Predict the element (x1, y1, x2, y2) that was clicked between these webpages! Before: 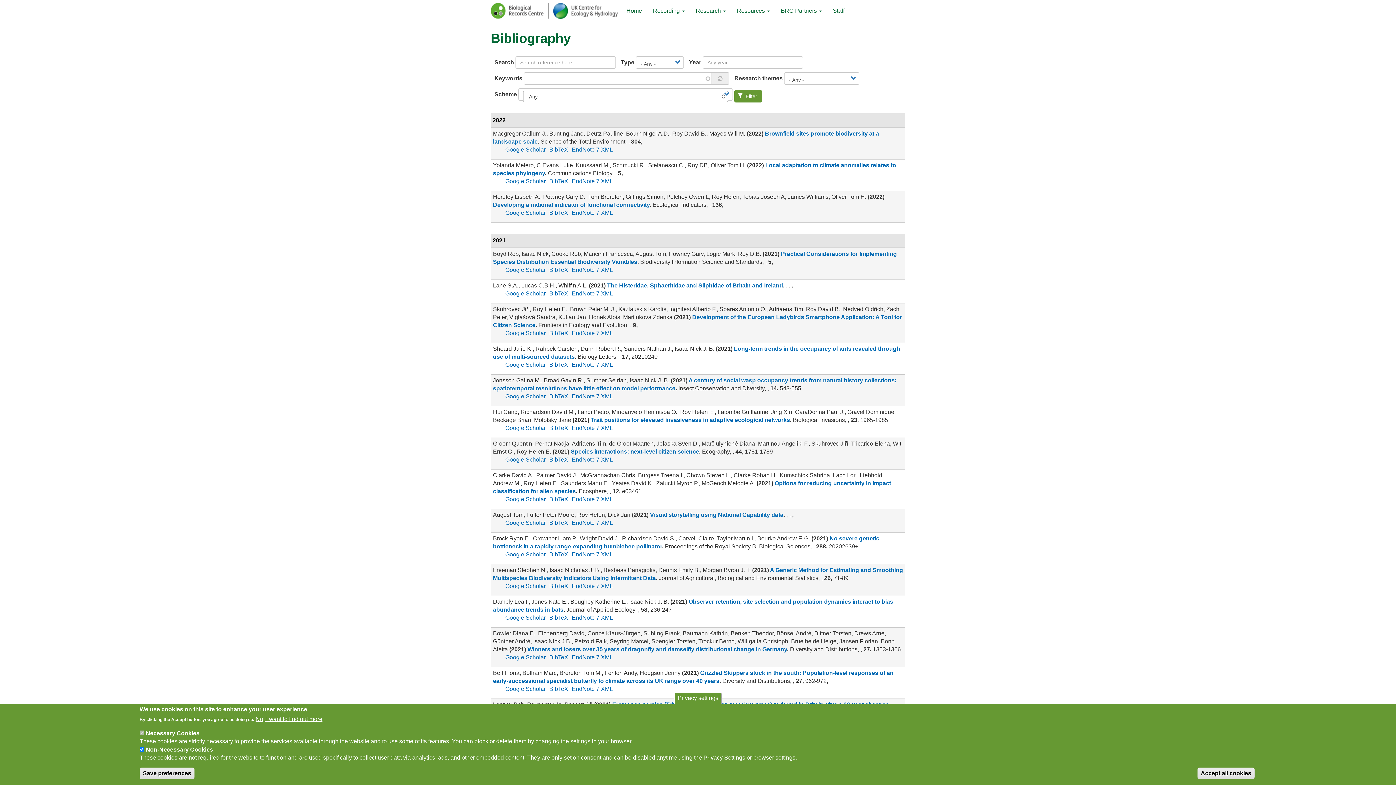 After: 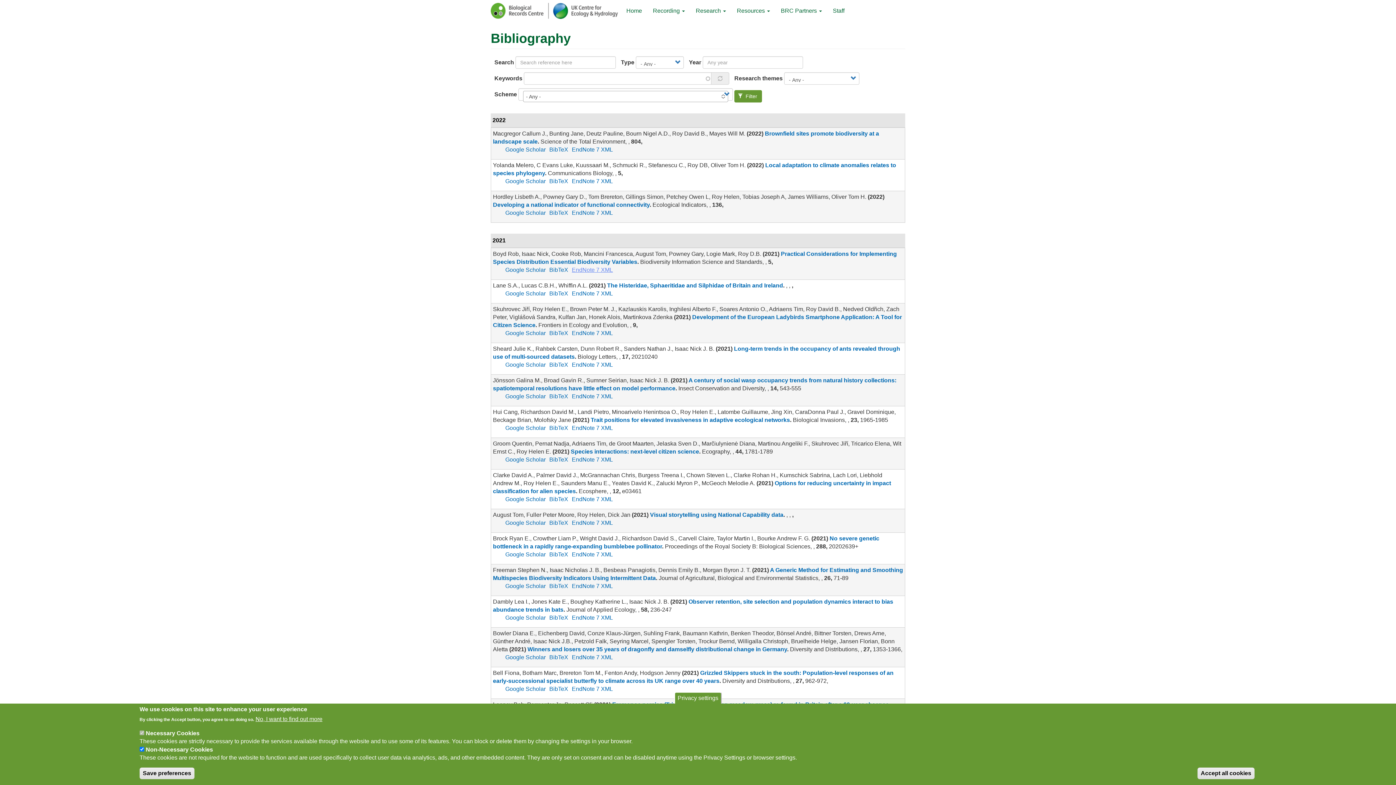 Action: label: EndNote 7 XML bbox: (572, 266, 613, 273)